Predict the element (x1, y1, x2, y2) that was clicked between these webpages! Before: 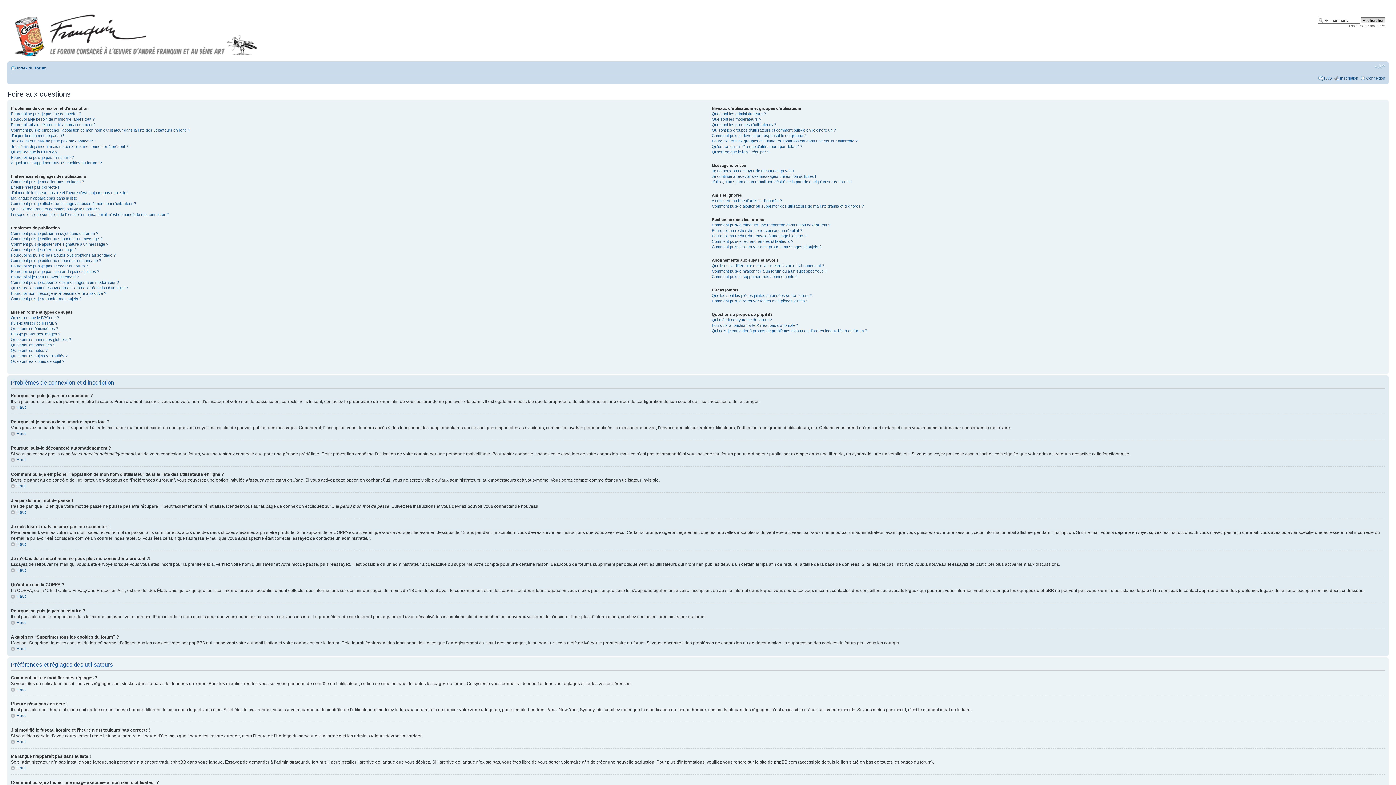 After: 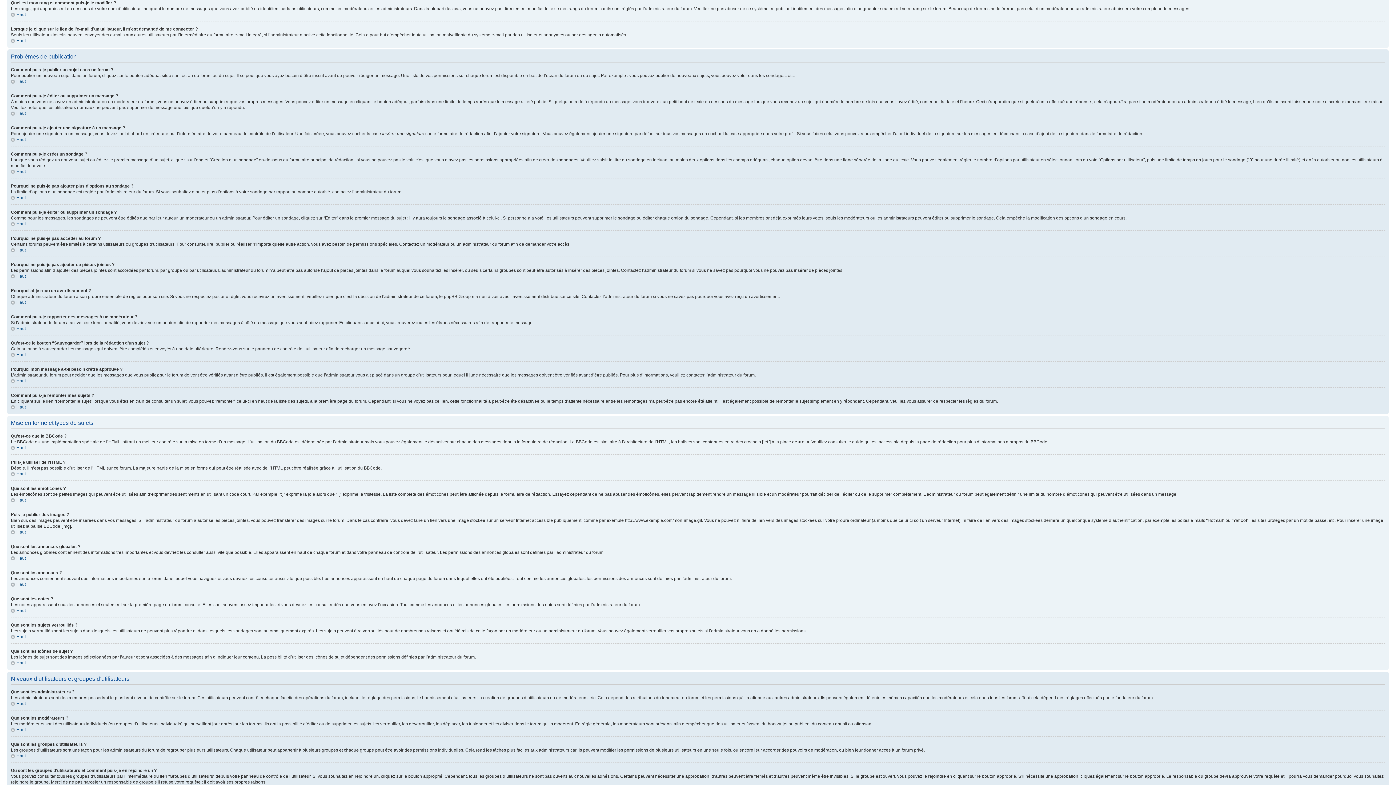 Action: bbox: (10, 206, 100, 211) label: Quel est mon rang et comment puis-je le modifier ?